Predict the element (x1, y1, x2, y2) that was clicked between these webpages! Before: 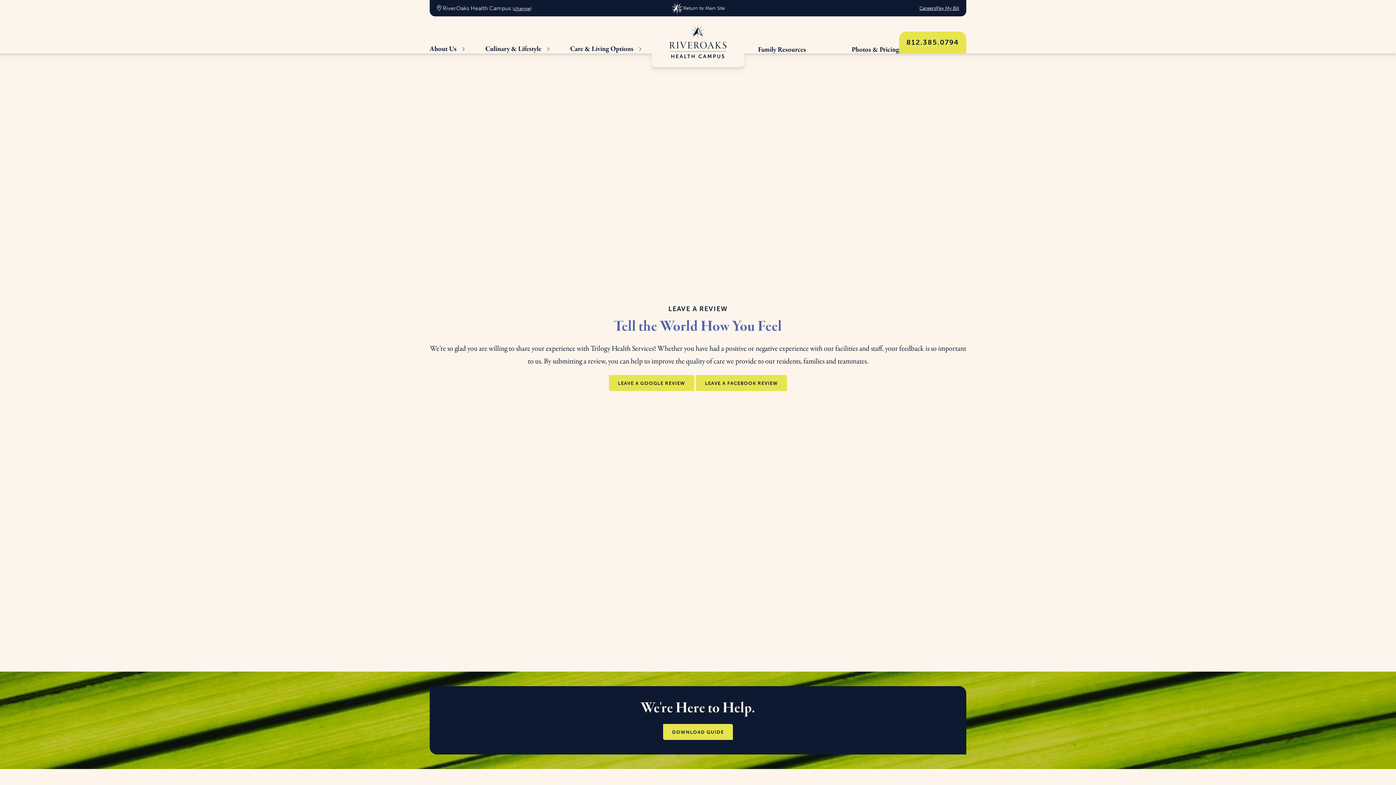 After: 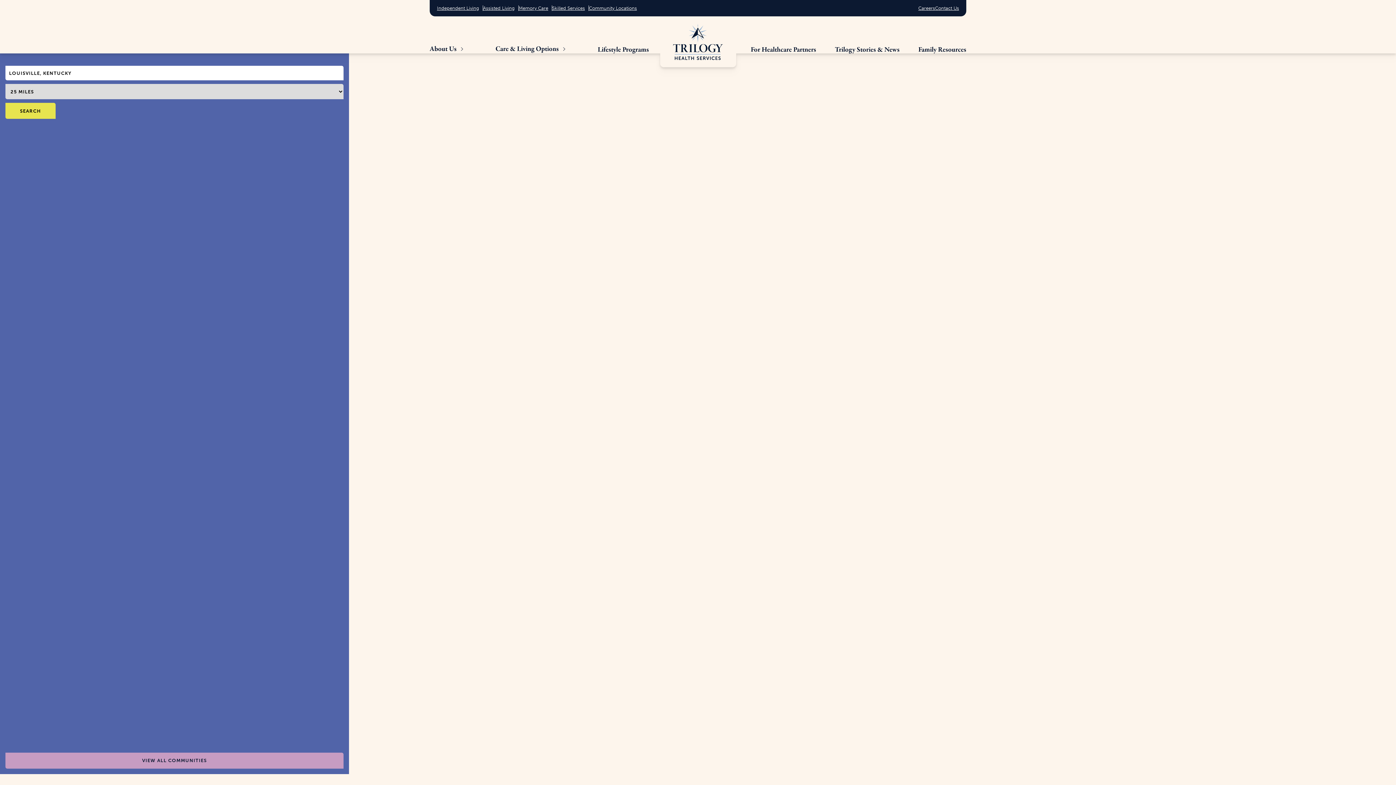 Action: label: change bbox: (514, 5, 530, 11)